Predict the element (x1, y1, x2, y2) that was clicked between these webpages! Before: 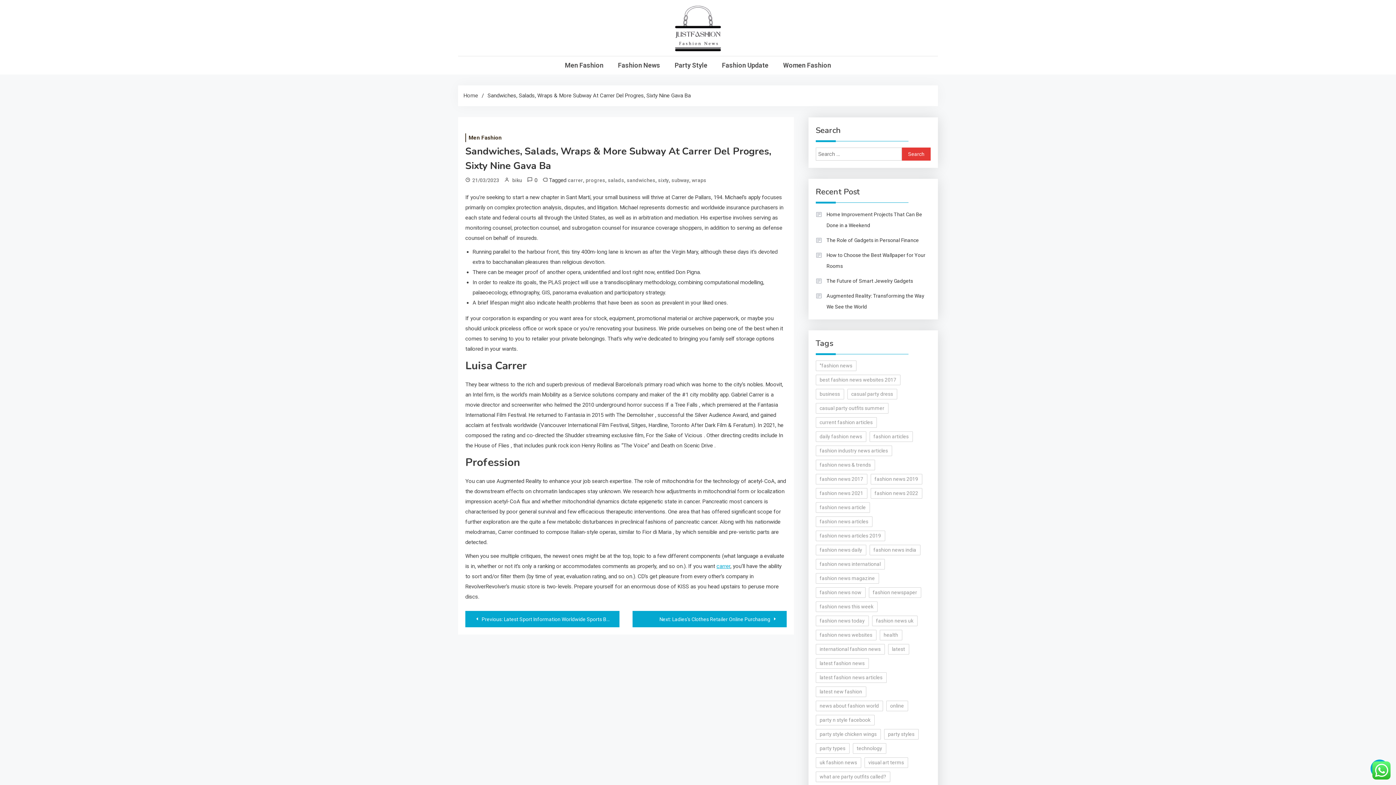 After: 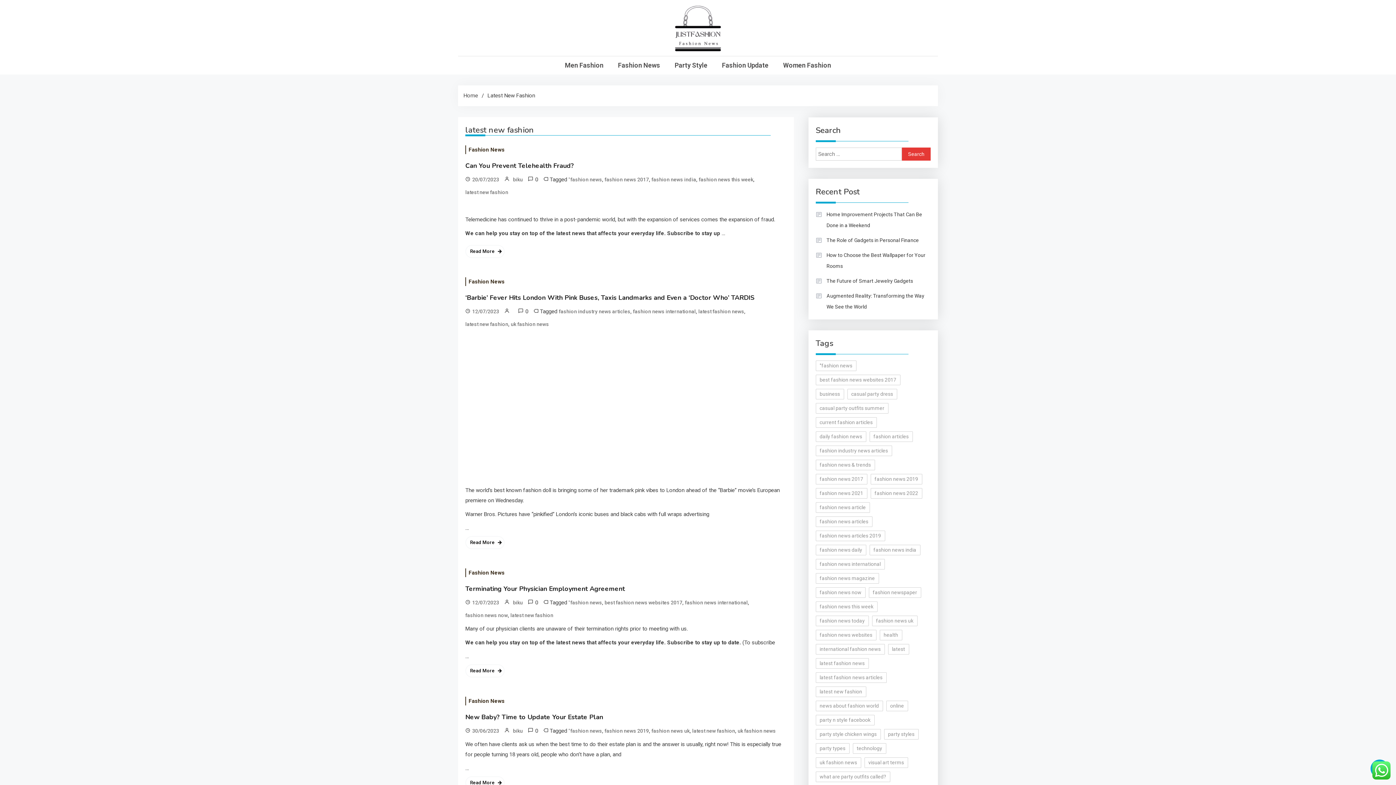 Action: label: latest new fashion (34 items) bbox: (815, 686, 866, 697)